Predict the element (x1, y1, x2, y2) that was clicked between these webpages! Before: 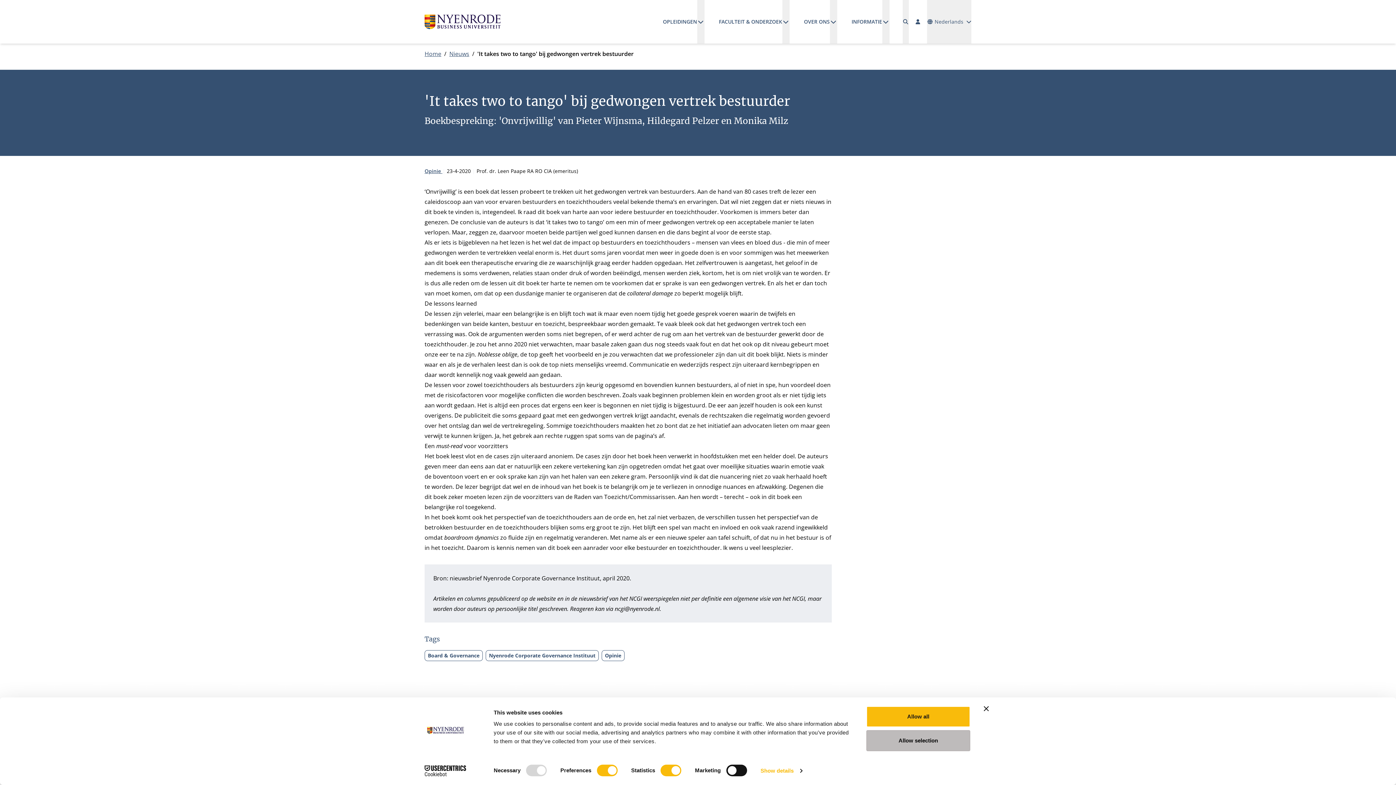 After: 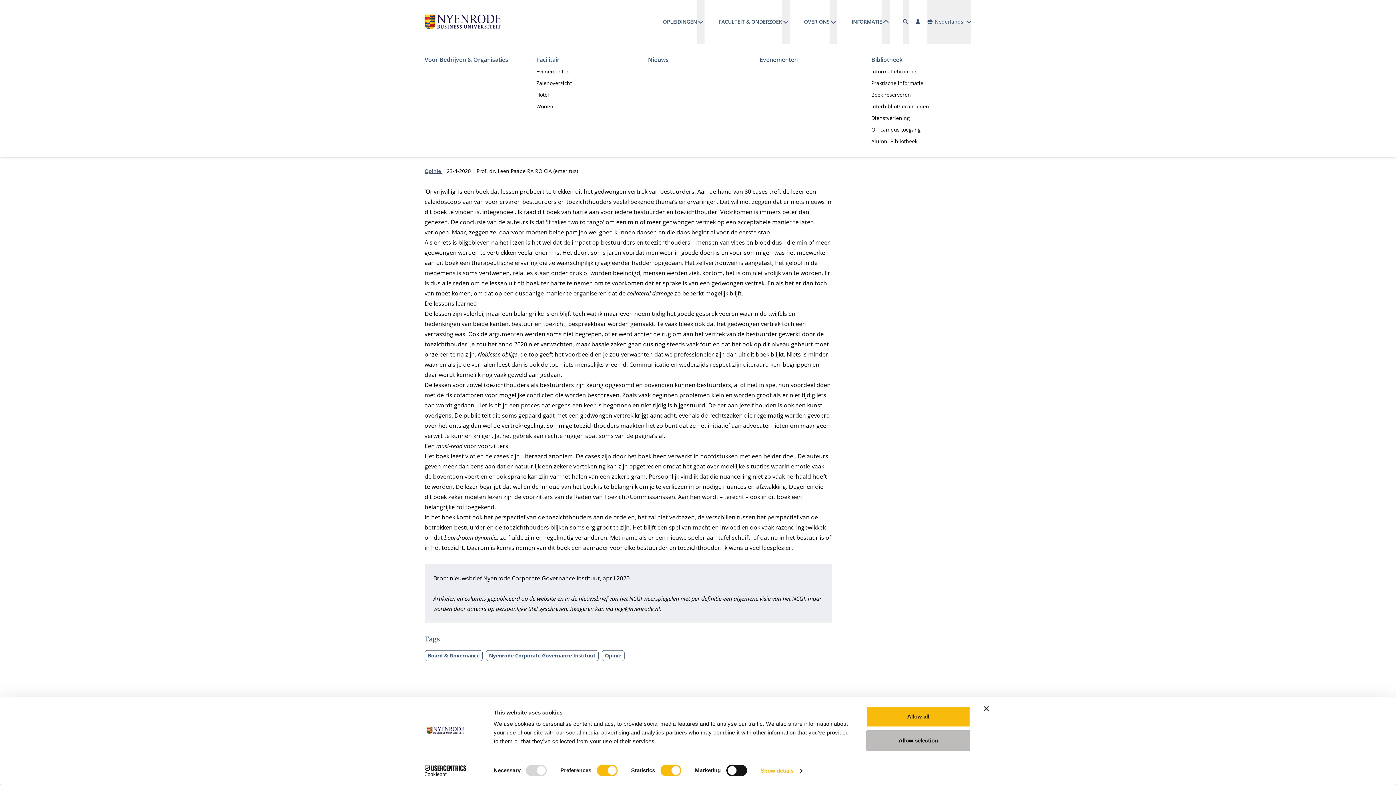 Action: label: Submenu openen bbox: (882, 0, 889, 43)